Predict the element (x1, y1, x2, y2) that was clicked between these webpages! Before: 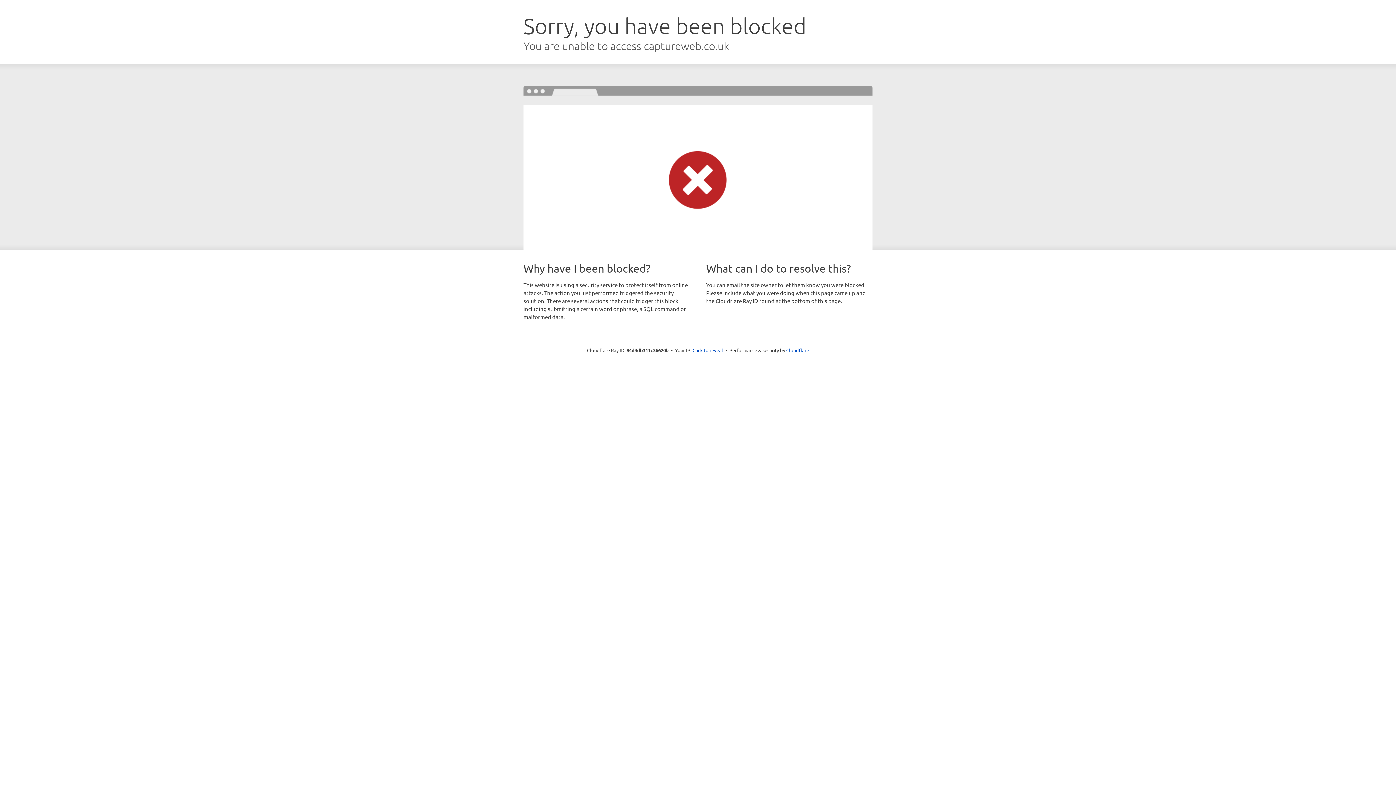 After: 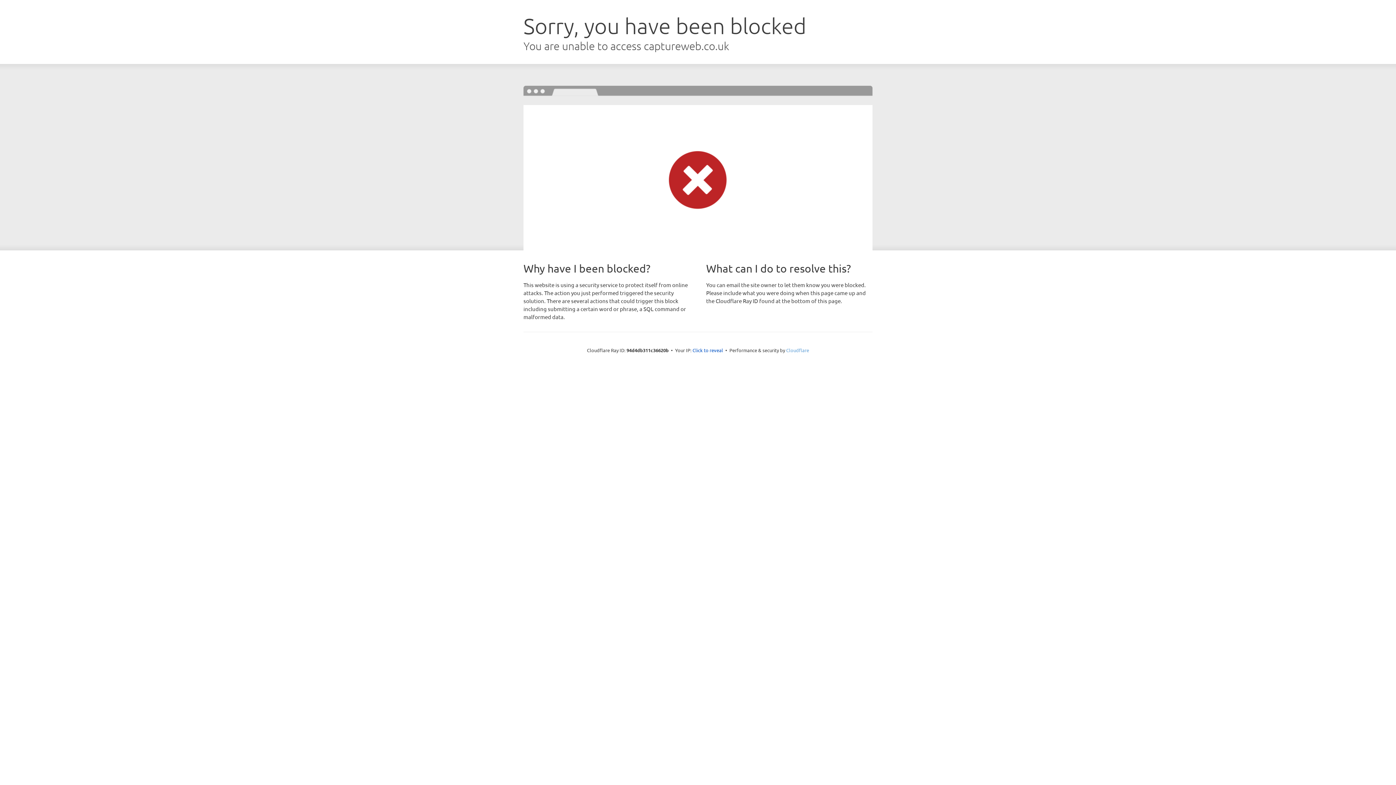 Action: bbox: (786, 347, 809, 353) label: Cloudflare